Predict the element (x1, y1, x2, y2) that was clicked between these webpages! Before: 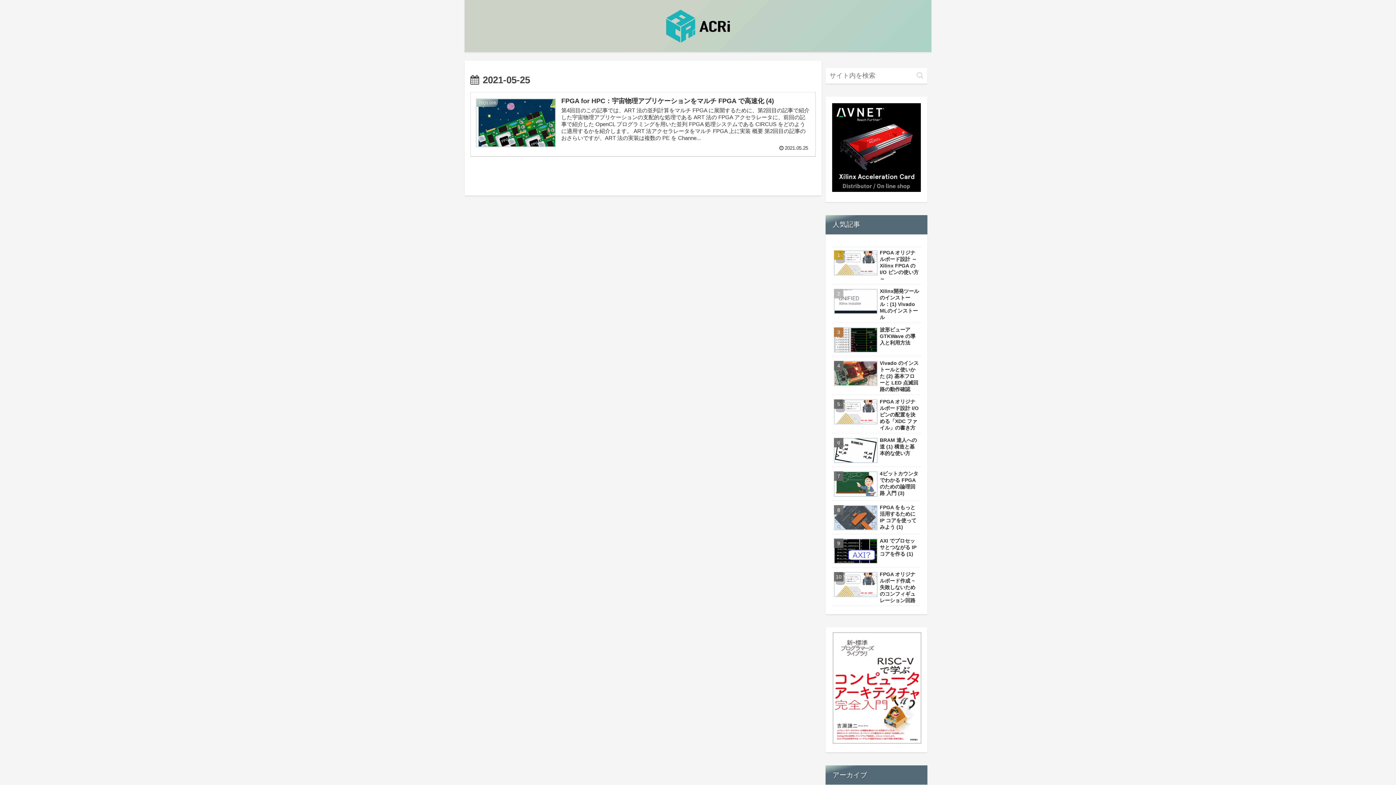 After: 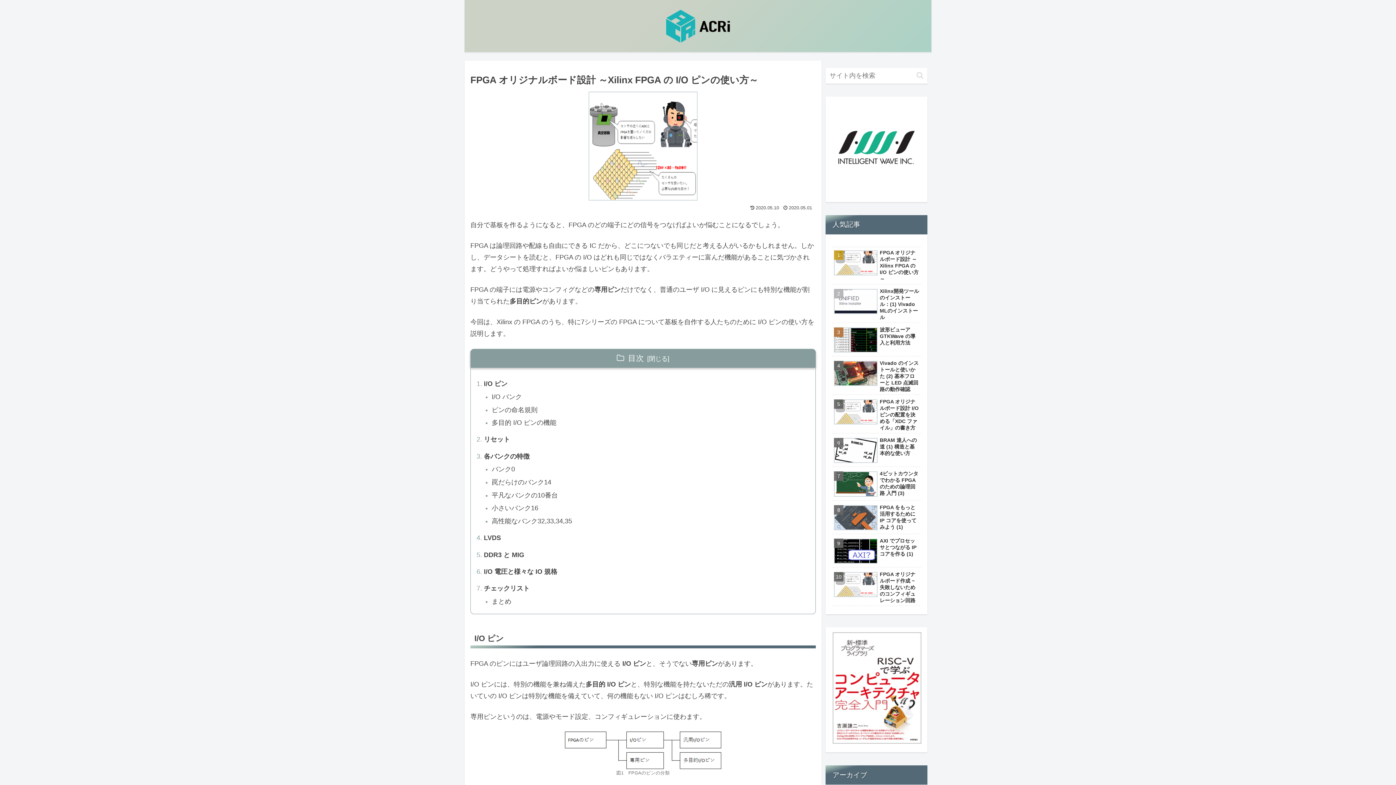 Action: bbox: (832, 246, 921, 284) label: FPGA オリジナルボード設計 ～Xilinx FPGA の I/O ピンの使い方～